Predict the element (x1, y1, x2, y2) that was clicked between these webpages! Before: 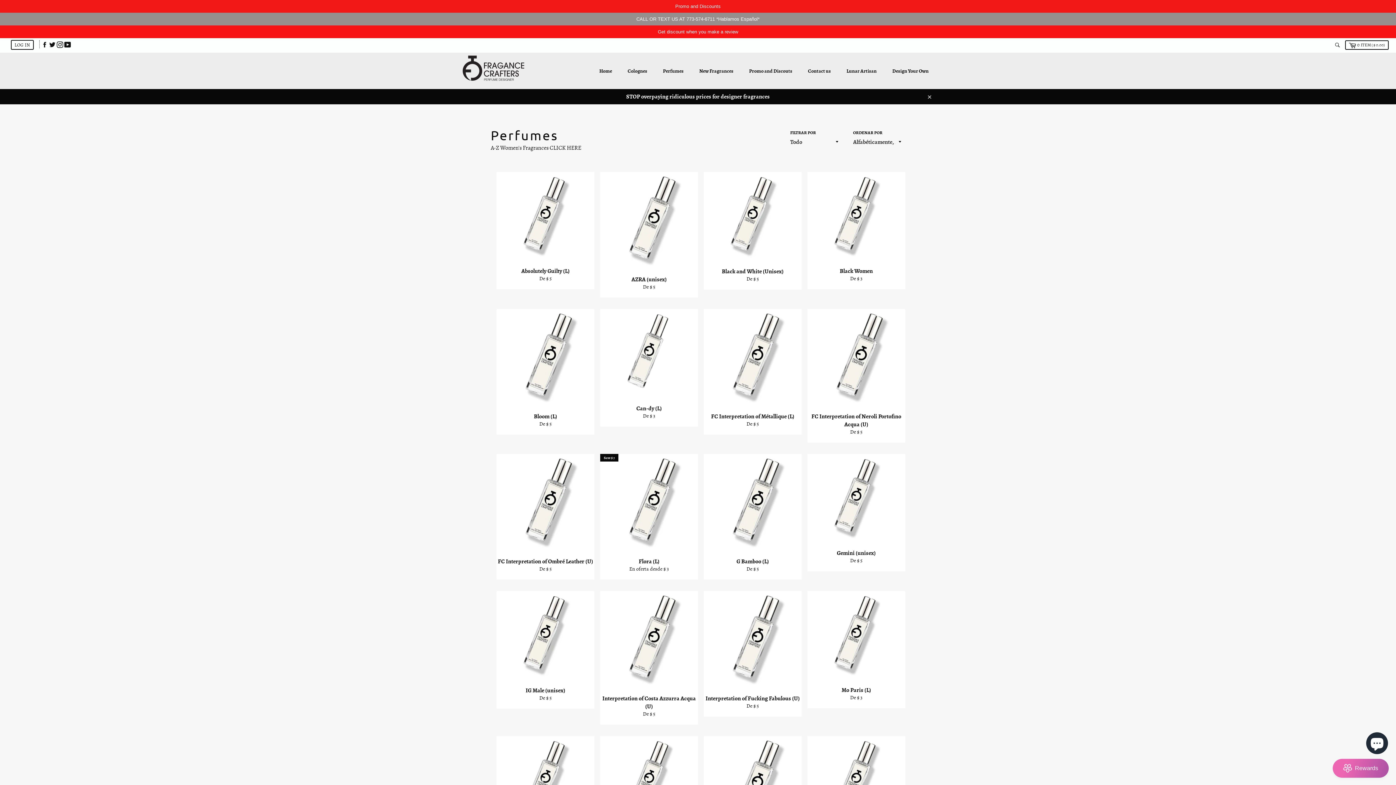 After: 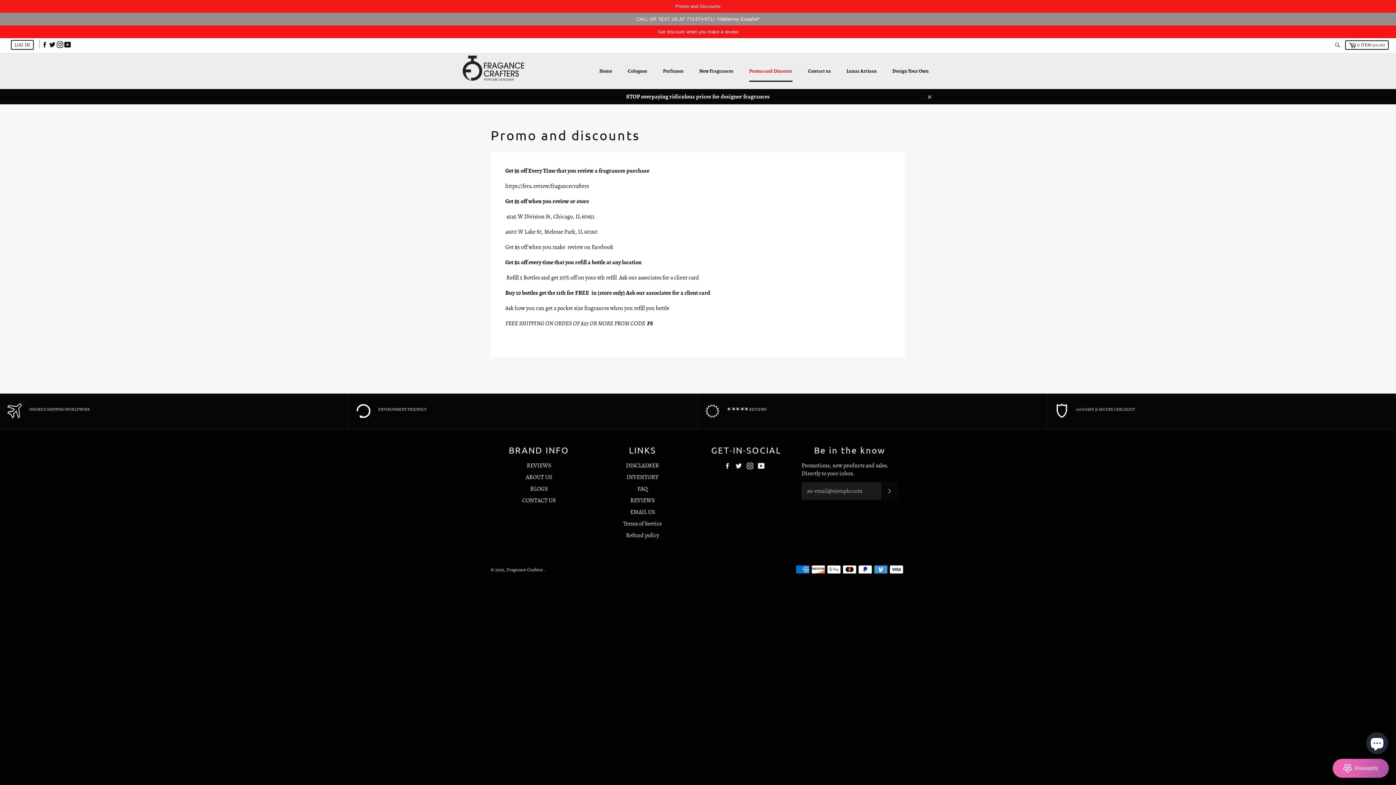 Action: label: Promo and Discounts bbox: (0, 0, 1396, 12)